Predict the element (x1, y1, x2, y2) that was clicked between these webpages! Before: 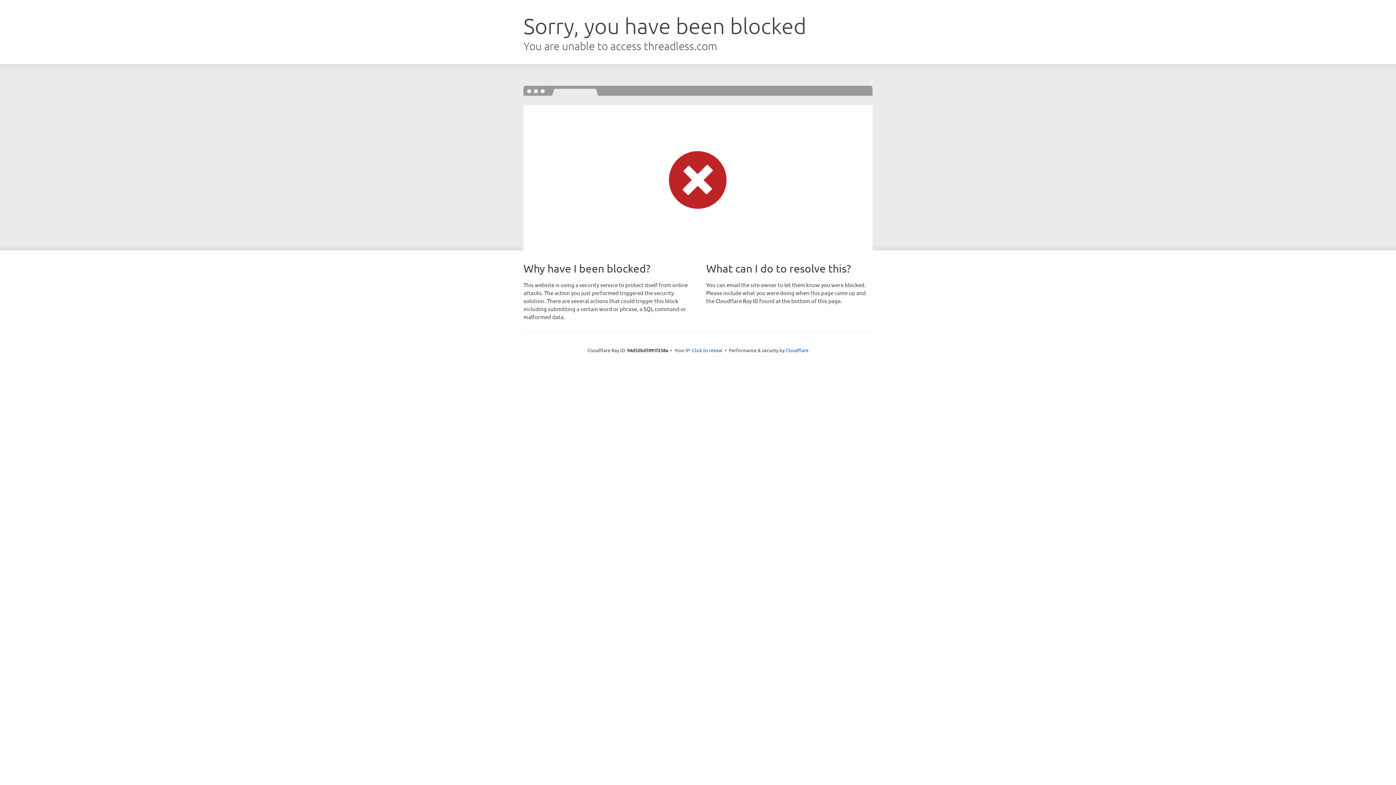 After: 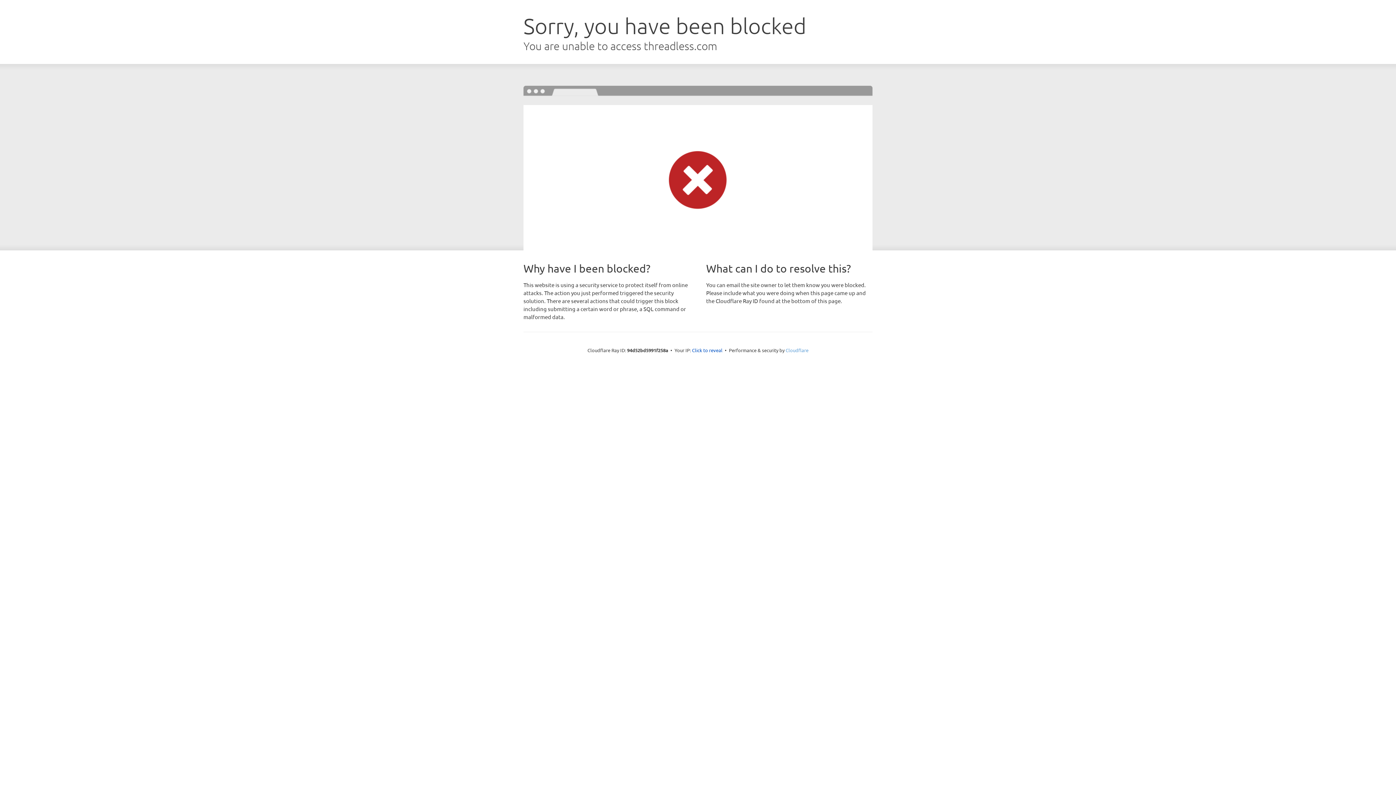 Action: bbox: (785, 347, 808, 353) label: Cloudflare